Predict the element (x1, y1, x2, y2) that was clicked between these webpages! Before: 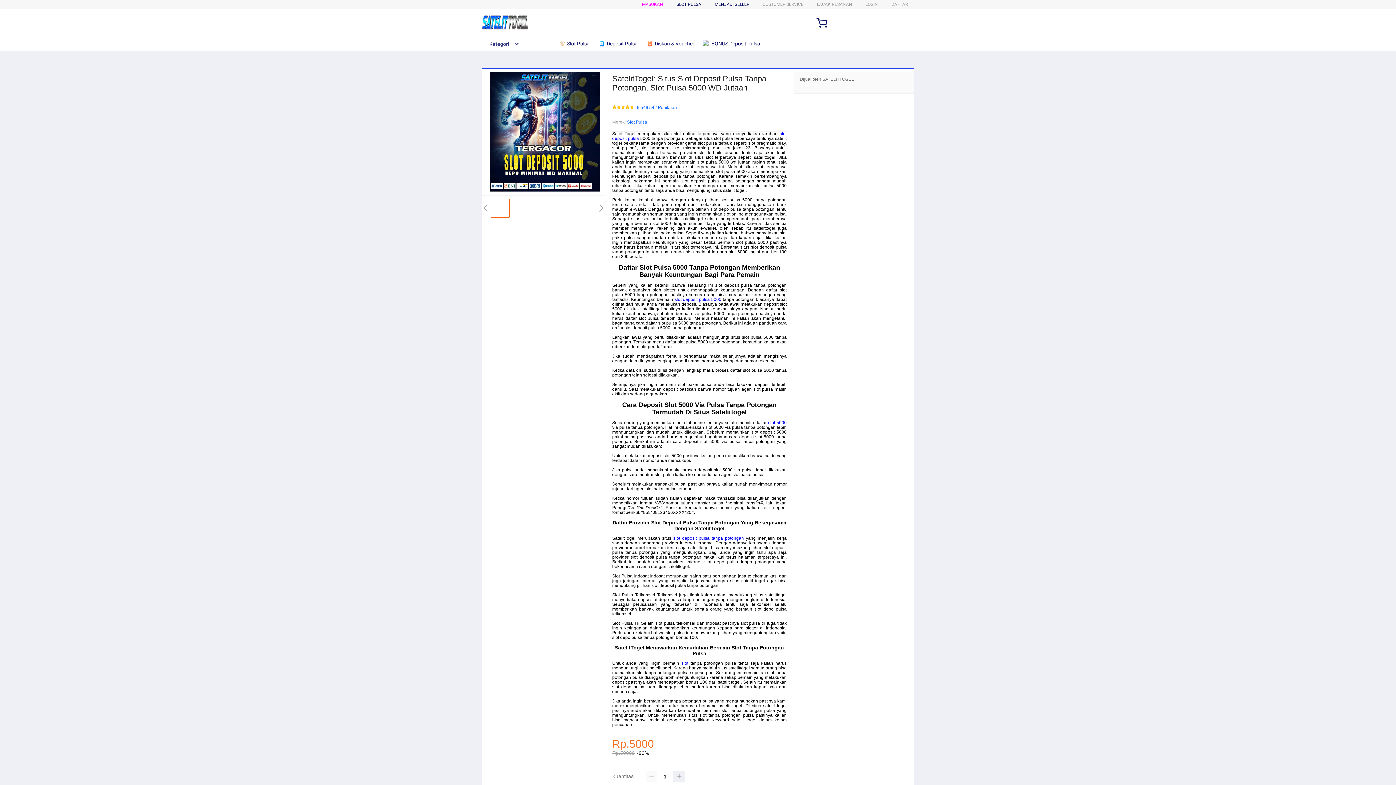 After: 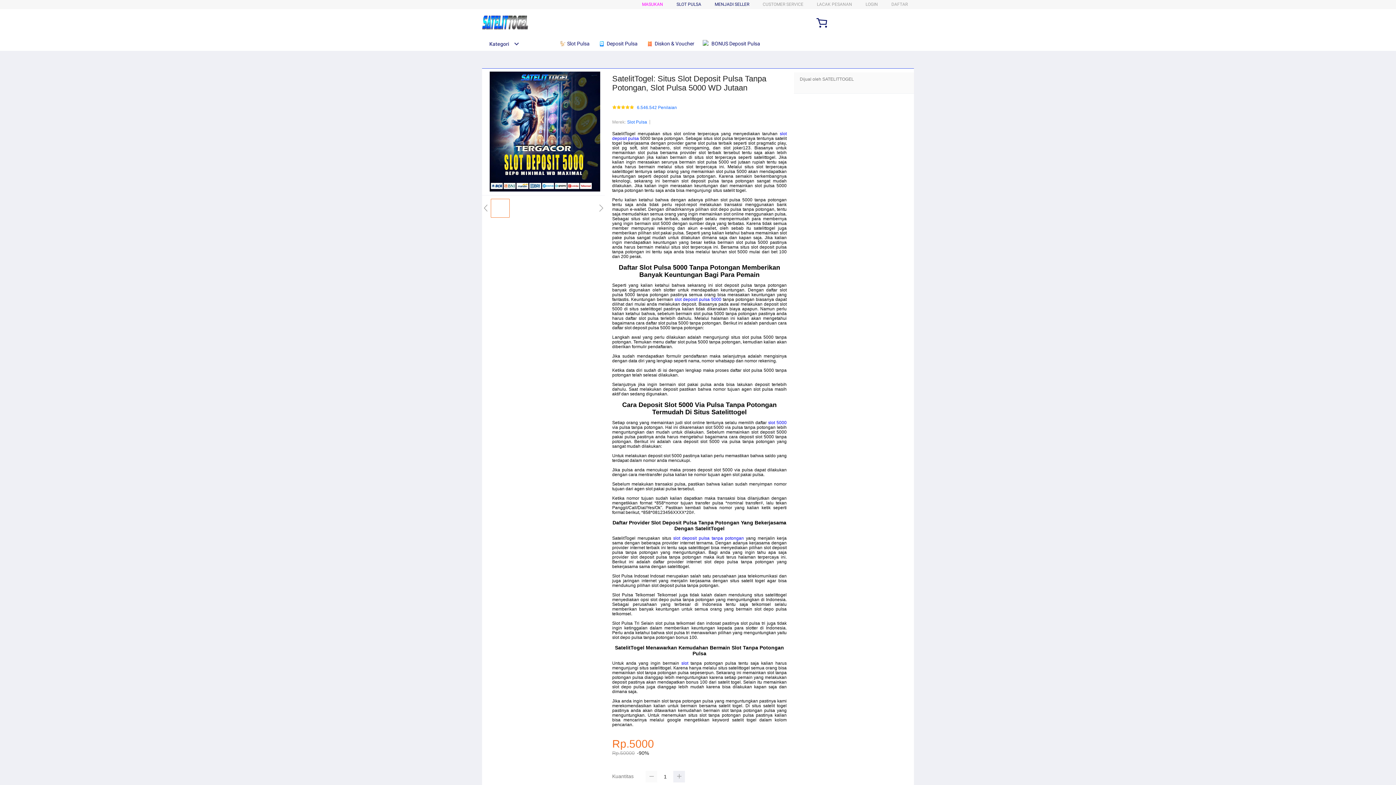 Action: bbox: (645, 771, 657, 783)